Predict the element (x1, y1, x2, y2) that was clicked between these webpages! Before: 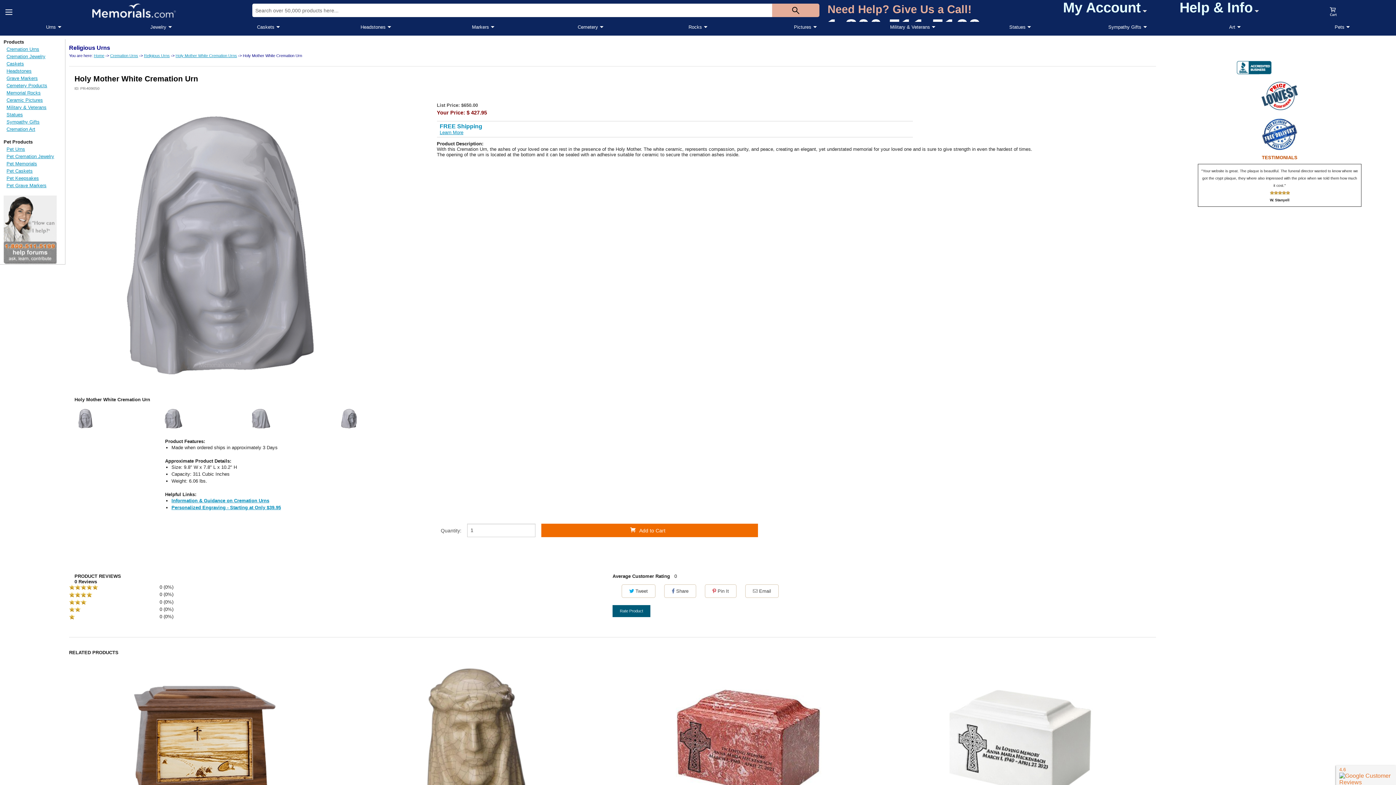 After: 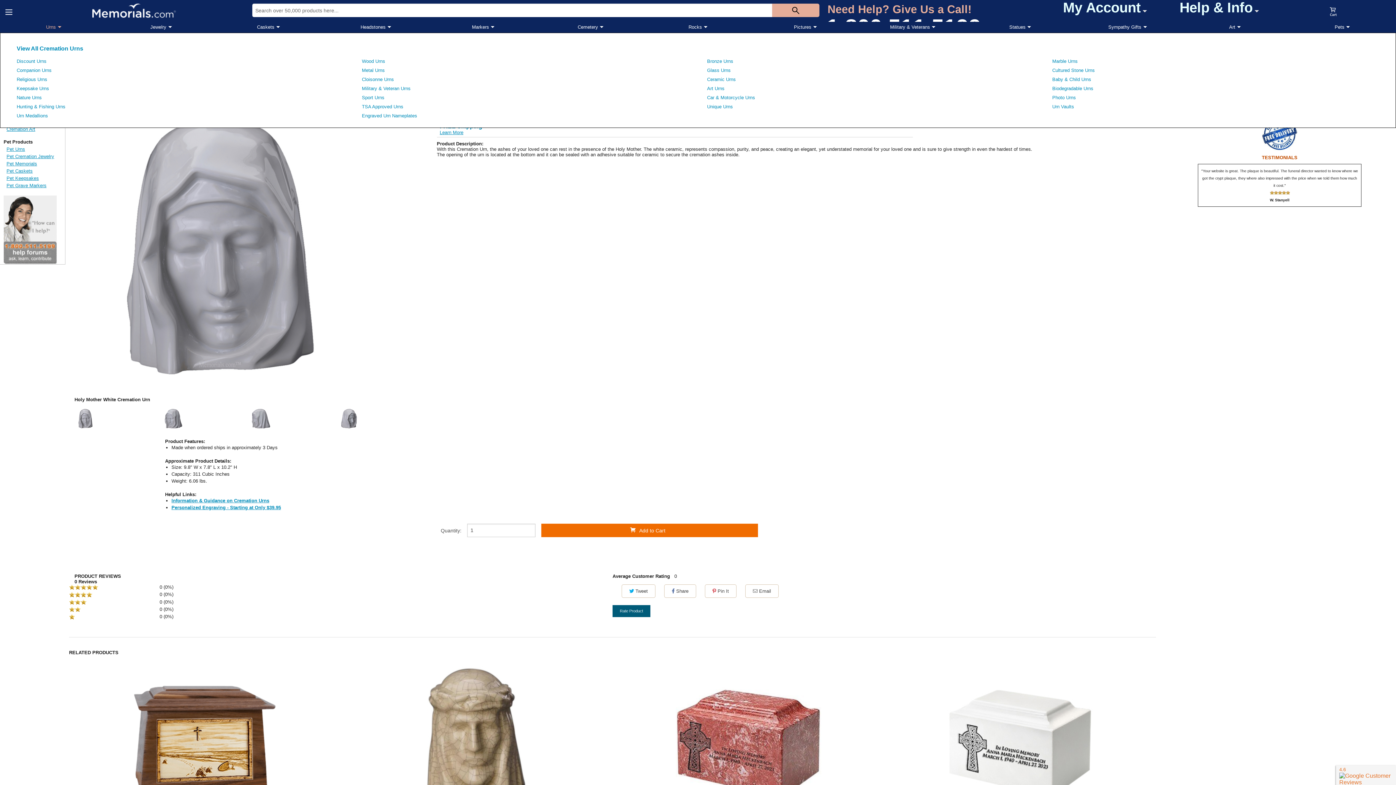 Action: label: Urns bbox: (0, 21, 107, 32)